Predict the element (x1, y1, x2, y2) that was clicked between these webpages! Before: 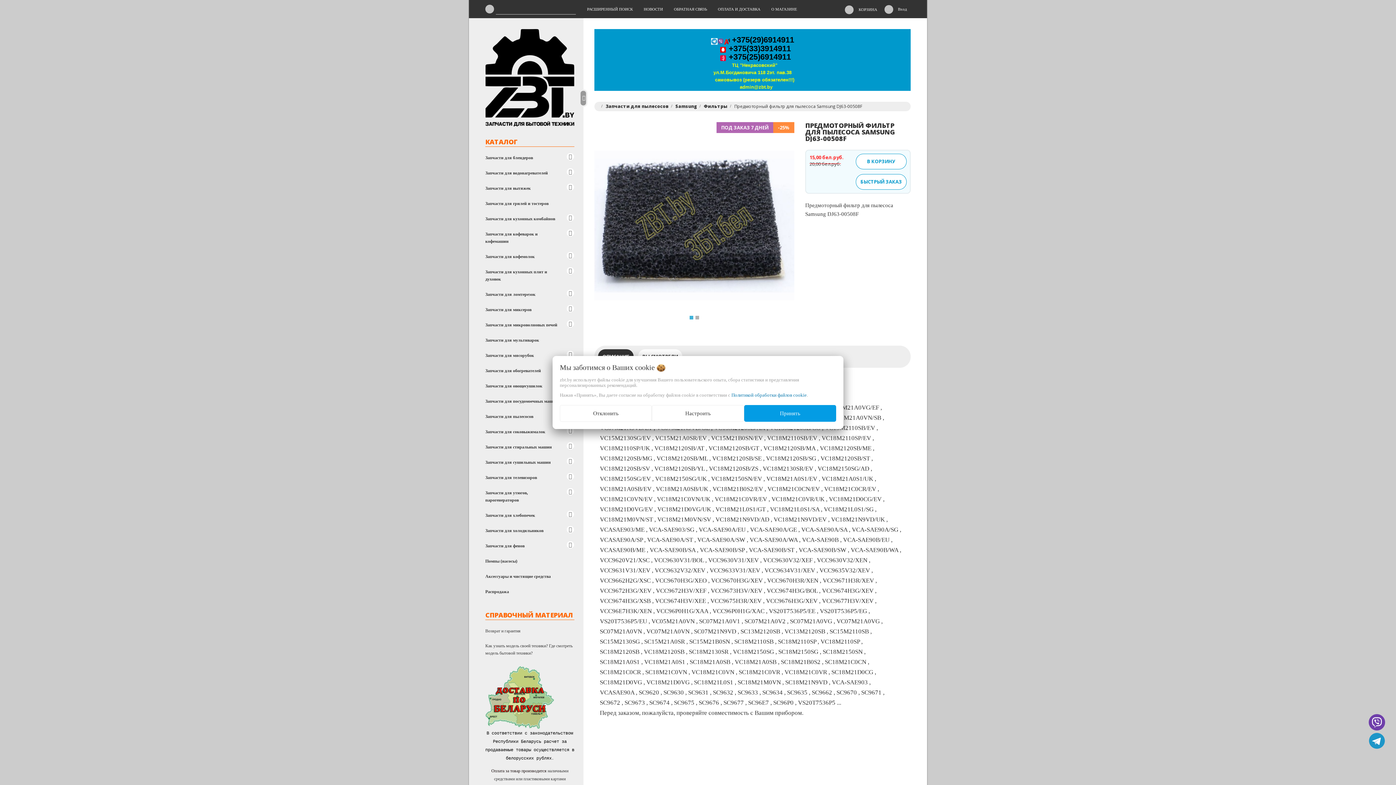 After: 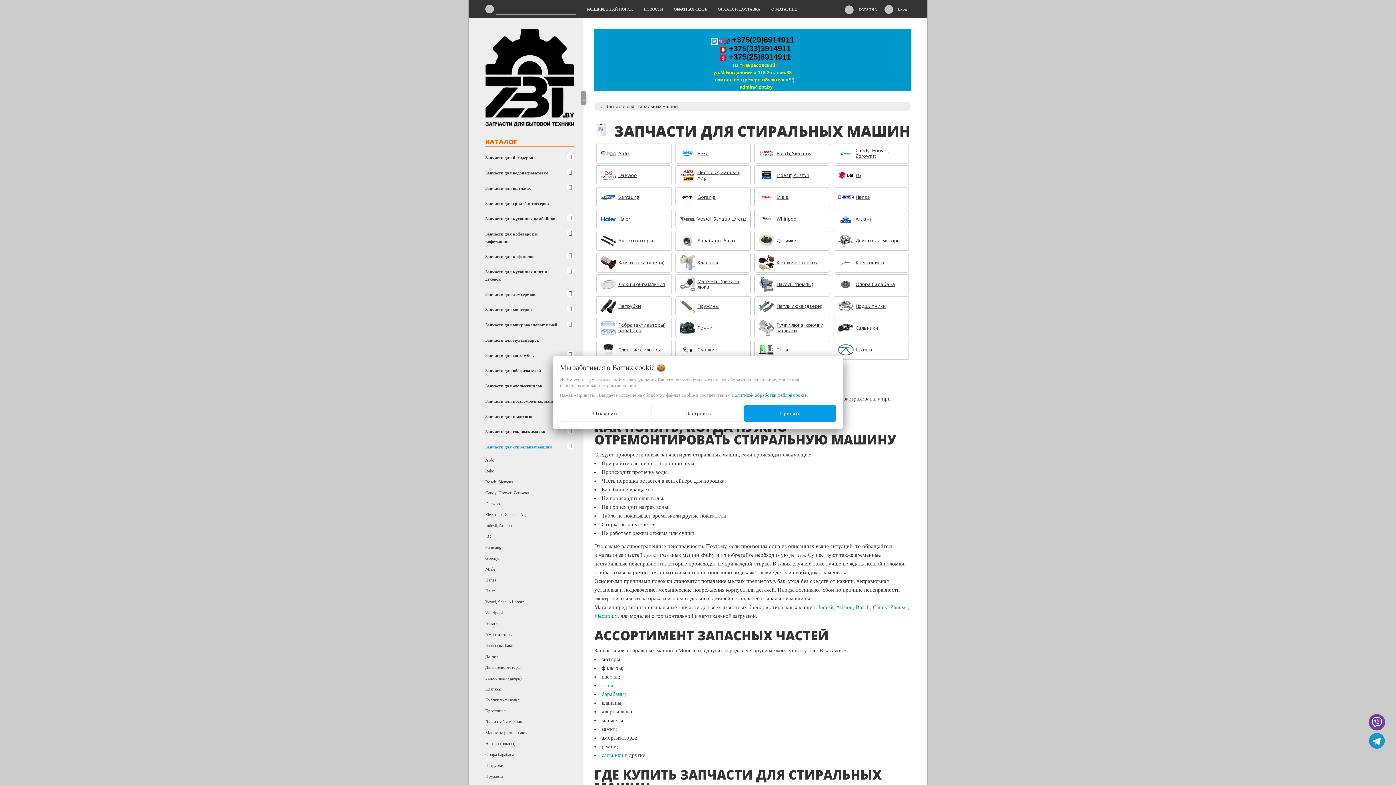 Action: bbox: (485, 439, 579, 454) label: Запчасти для стиральных машин